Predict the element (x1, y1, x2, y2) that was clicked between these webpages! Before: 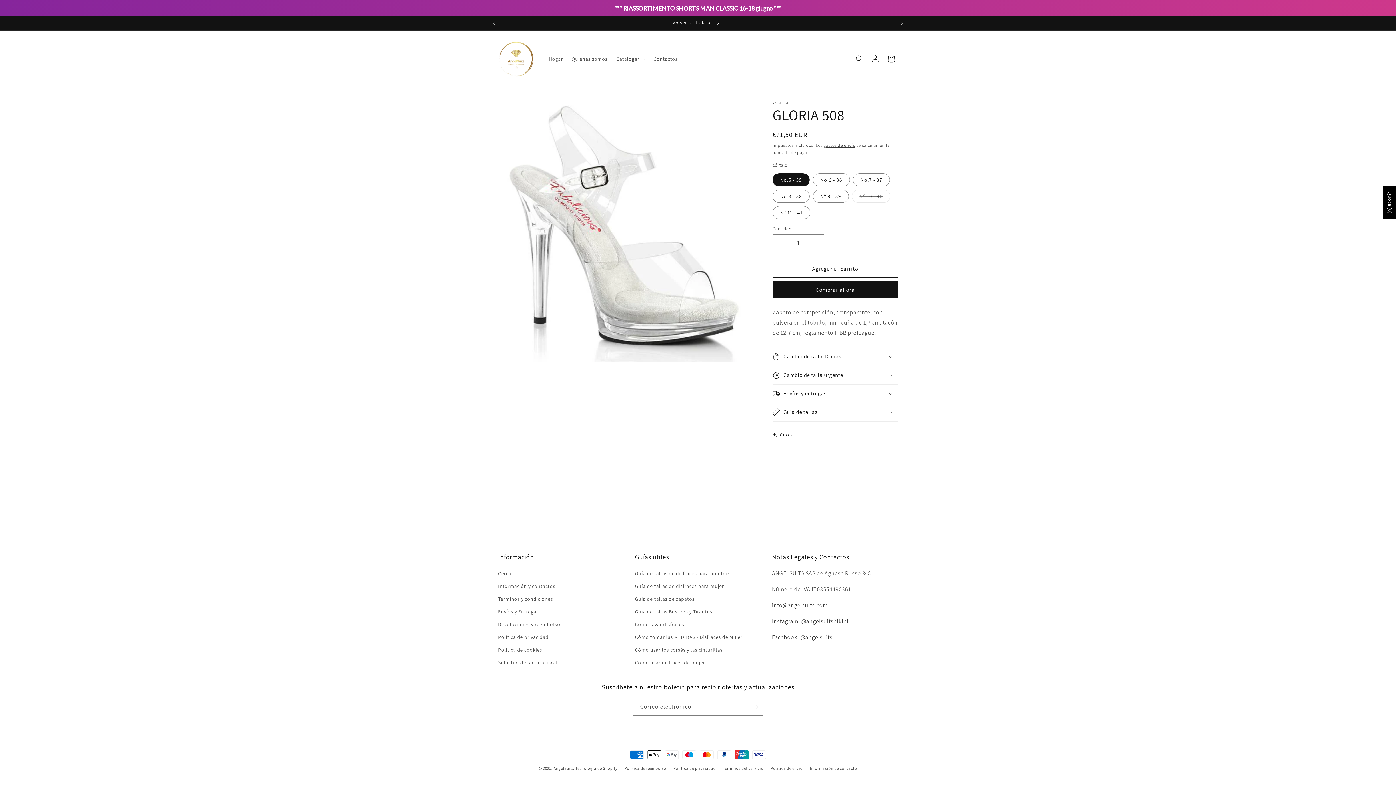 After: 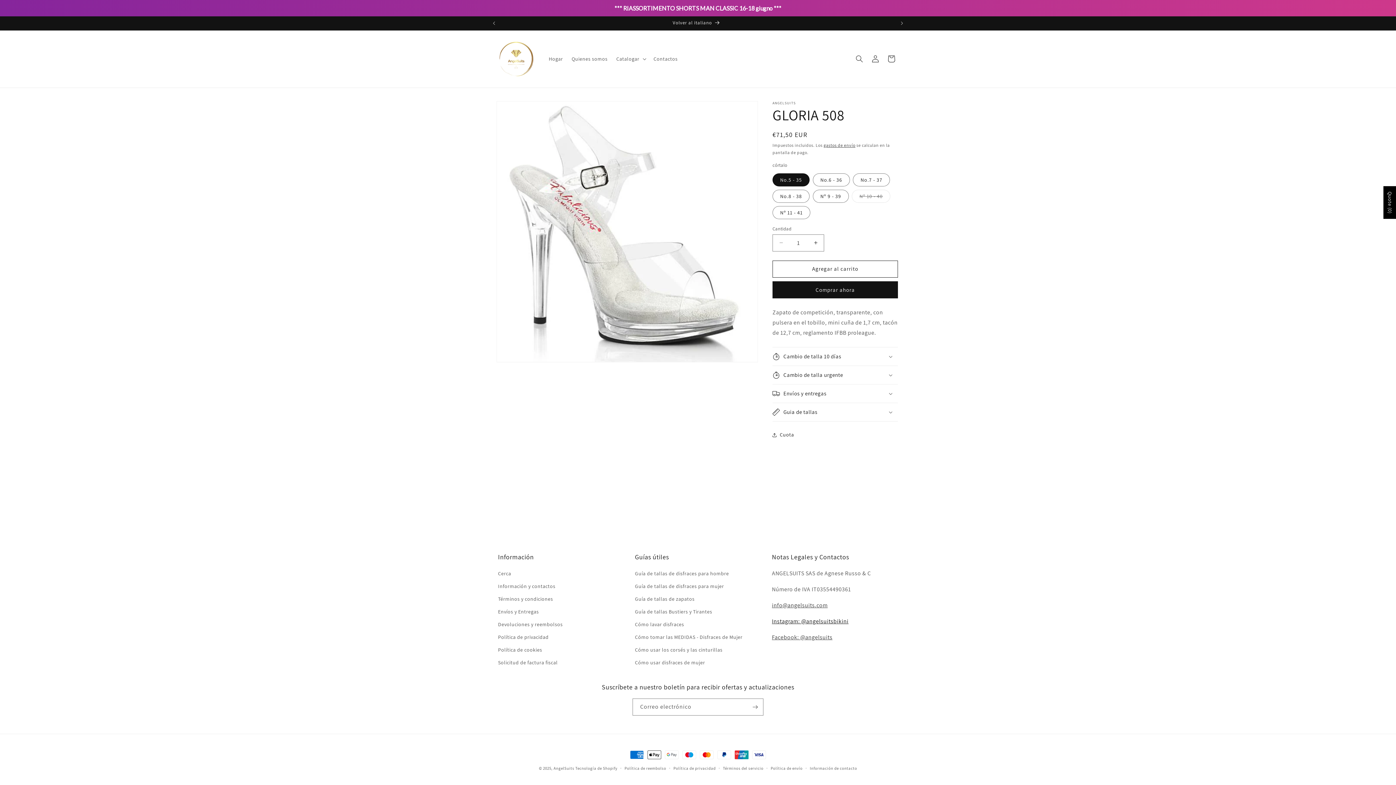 Action: label: Instagram: @angelsuitsbikini bbox: (772, 617, 848, 625)